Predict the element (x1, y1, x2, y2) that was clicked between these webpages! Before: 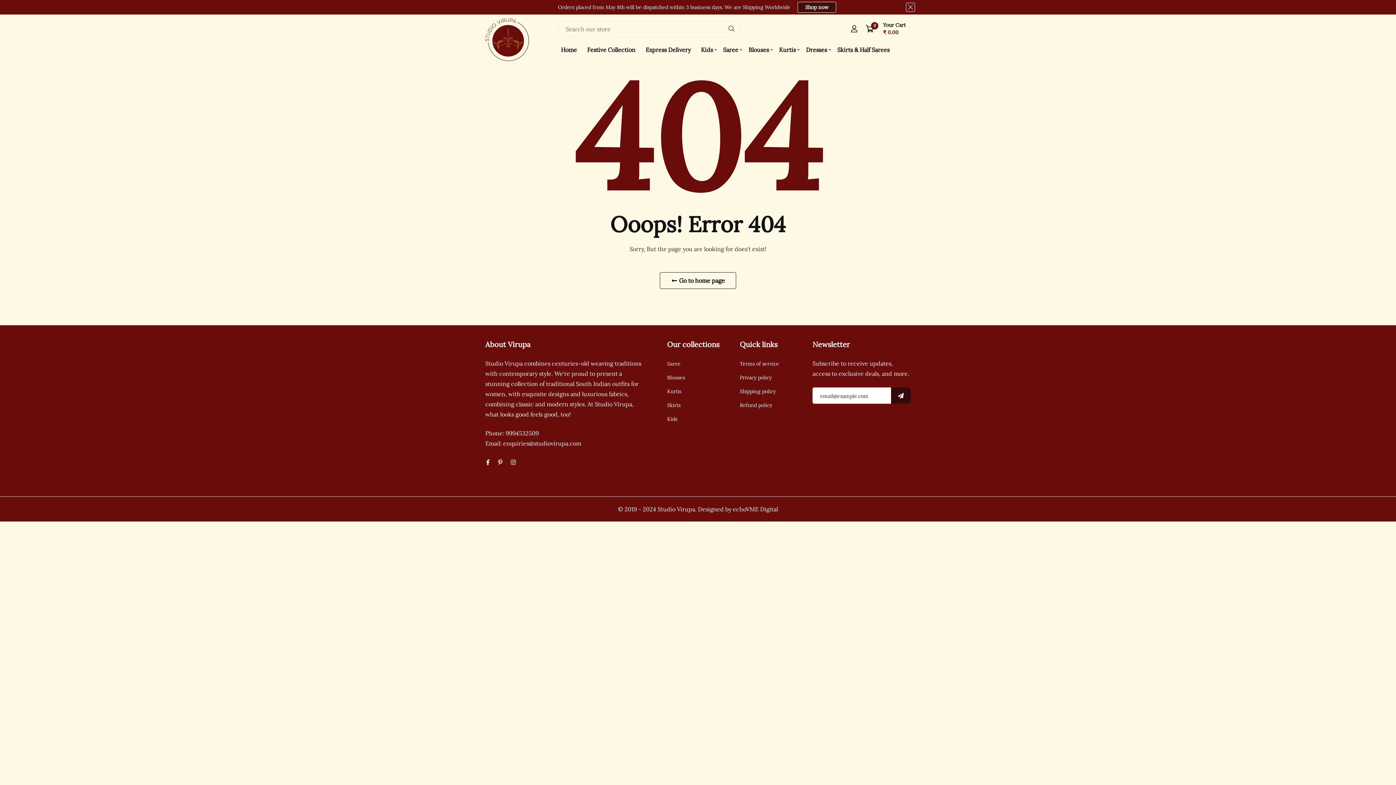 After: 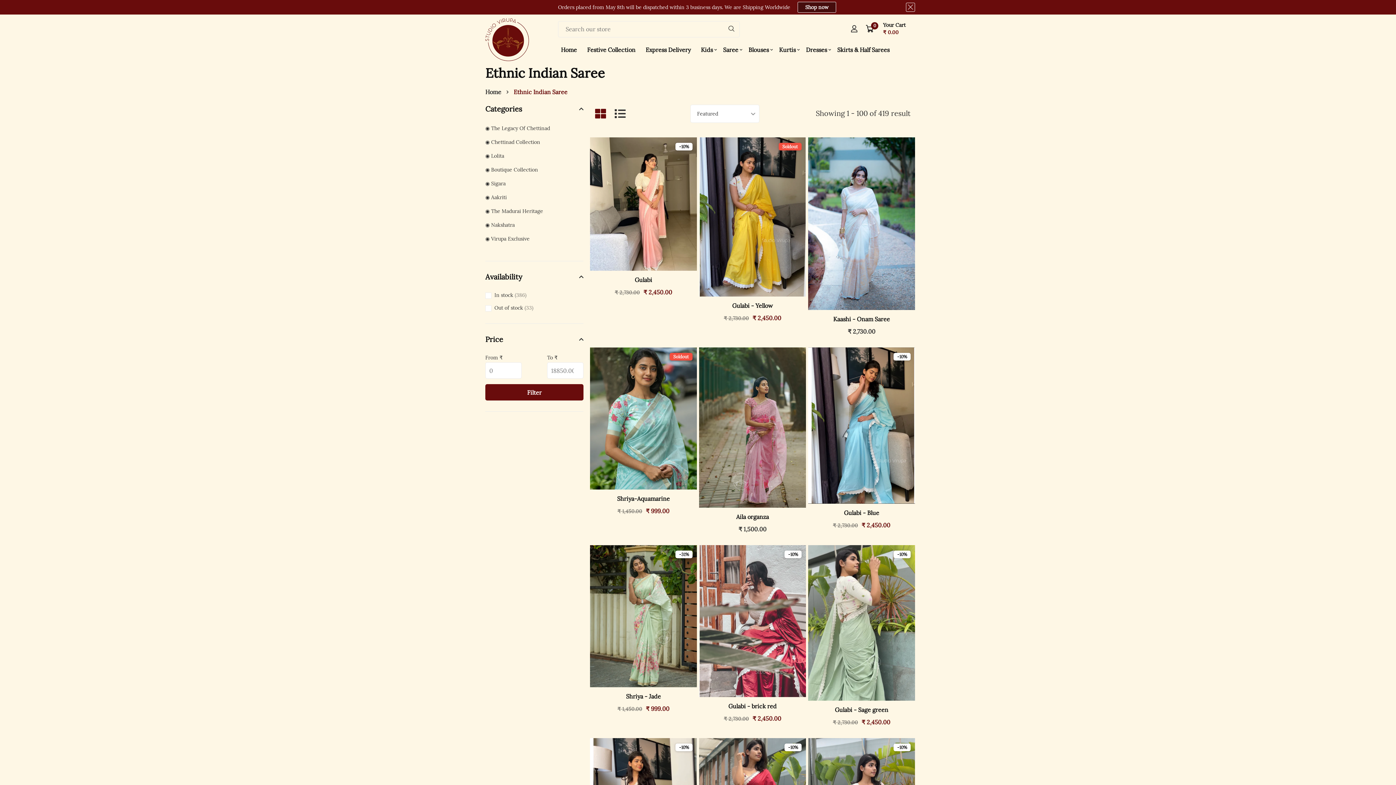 Action: label: Saree bbox: (720, 37, 741, 58)